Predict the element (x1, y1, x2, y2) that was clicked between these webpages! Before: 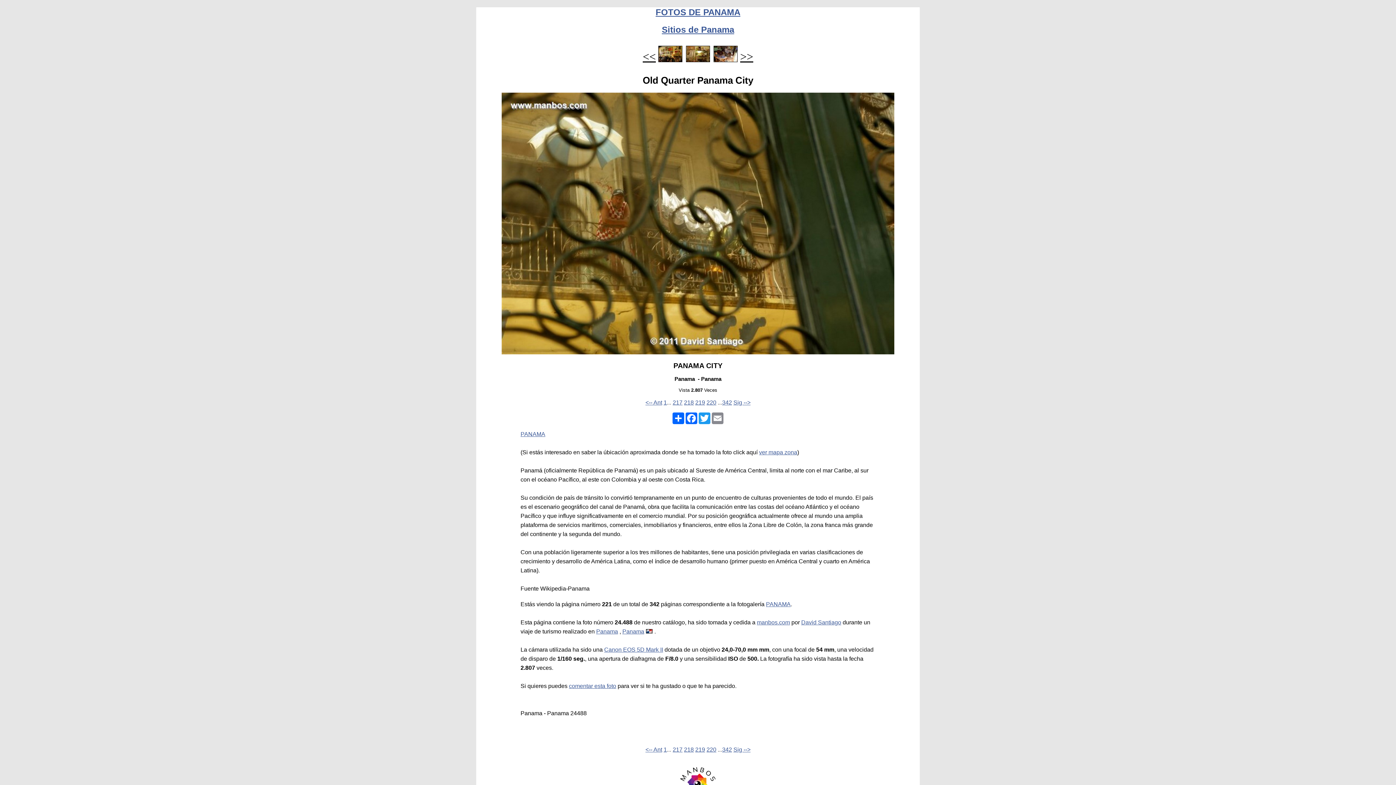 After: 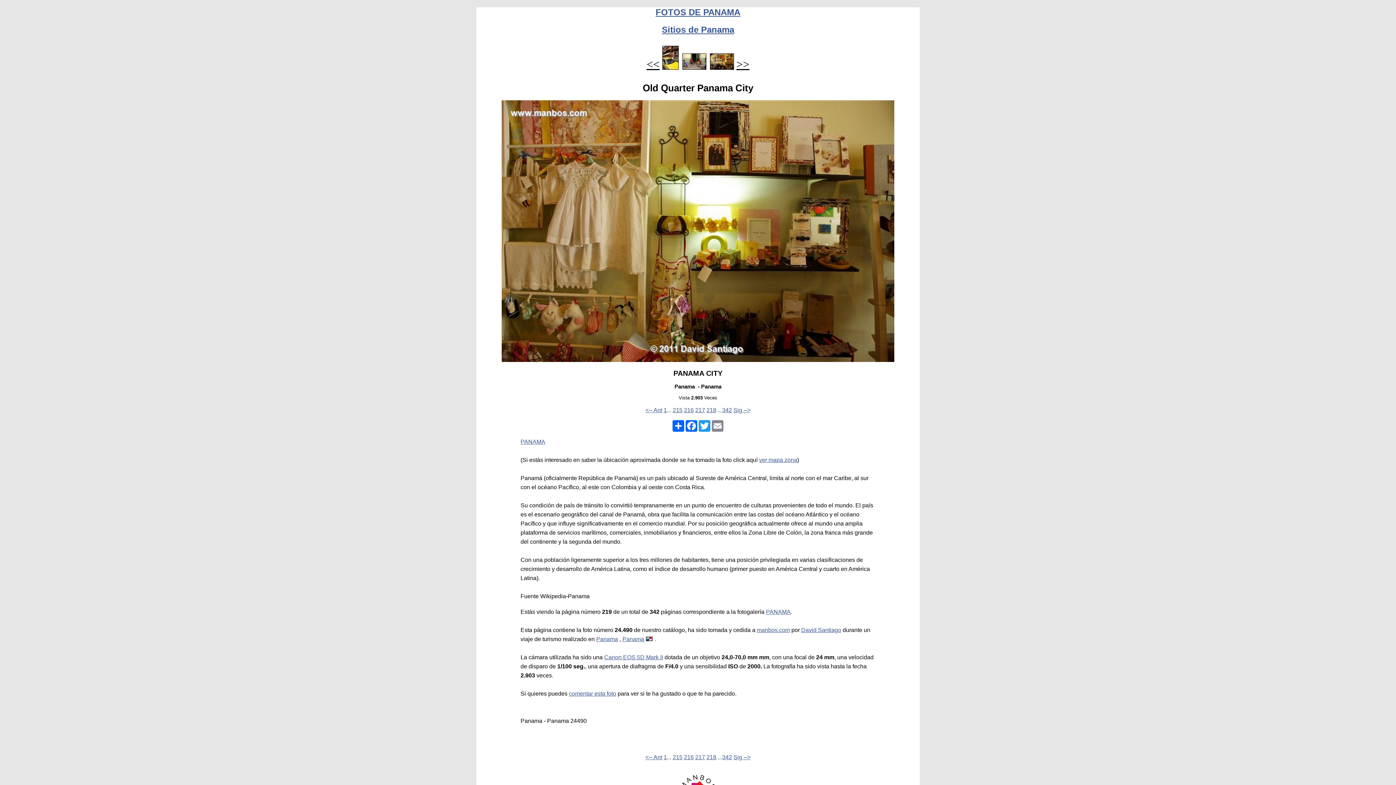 Action: label: 219 bbox: (695, 399, 705, 405)